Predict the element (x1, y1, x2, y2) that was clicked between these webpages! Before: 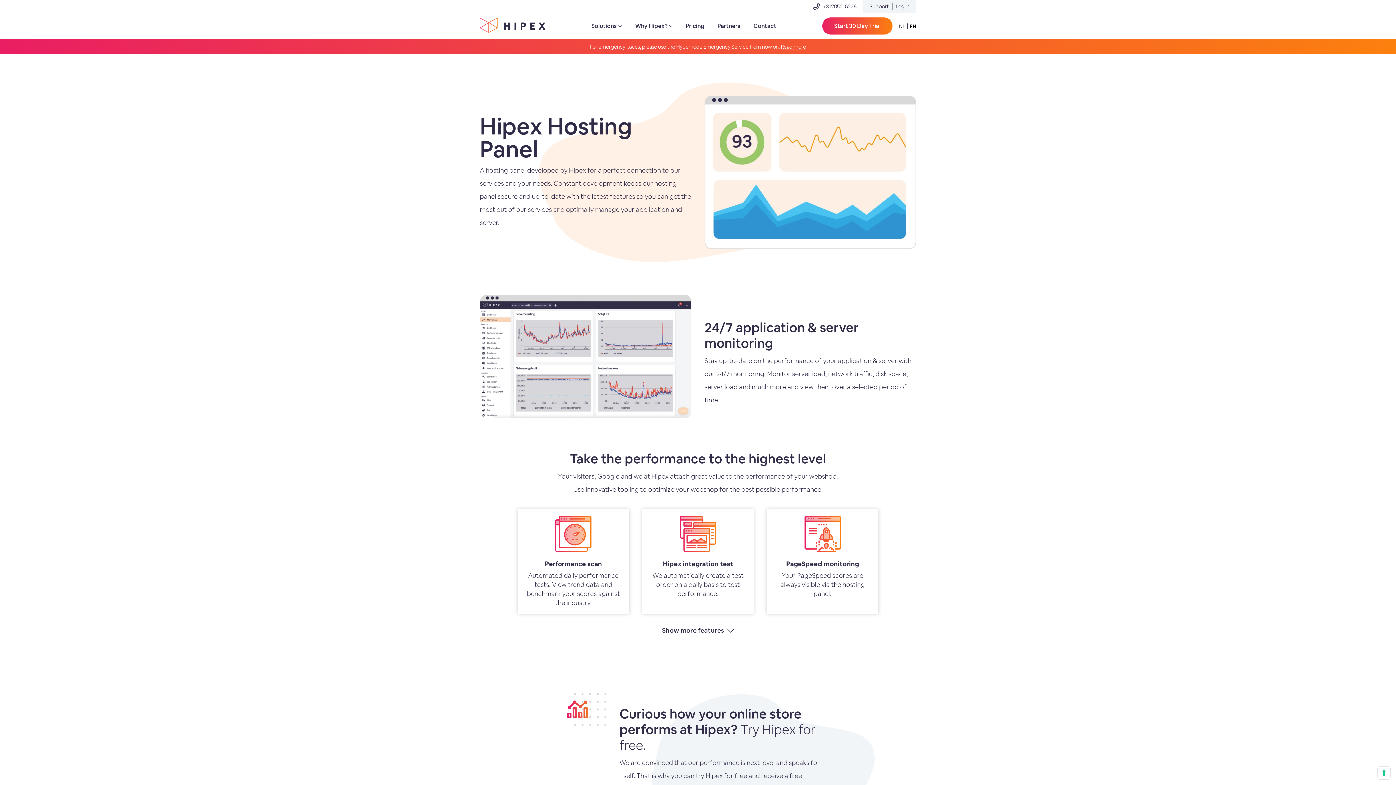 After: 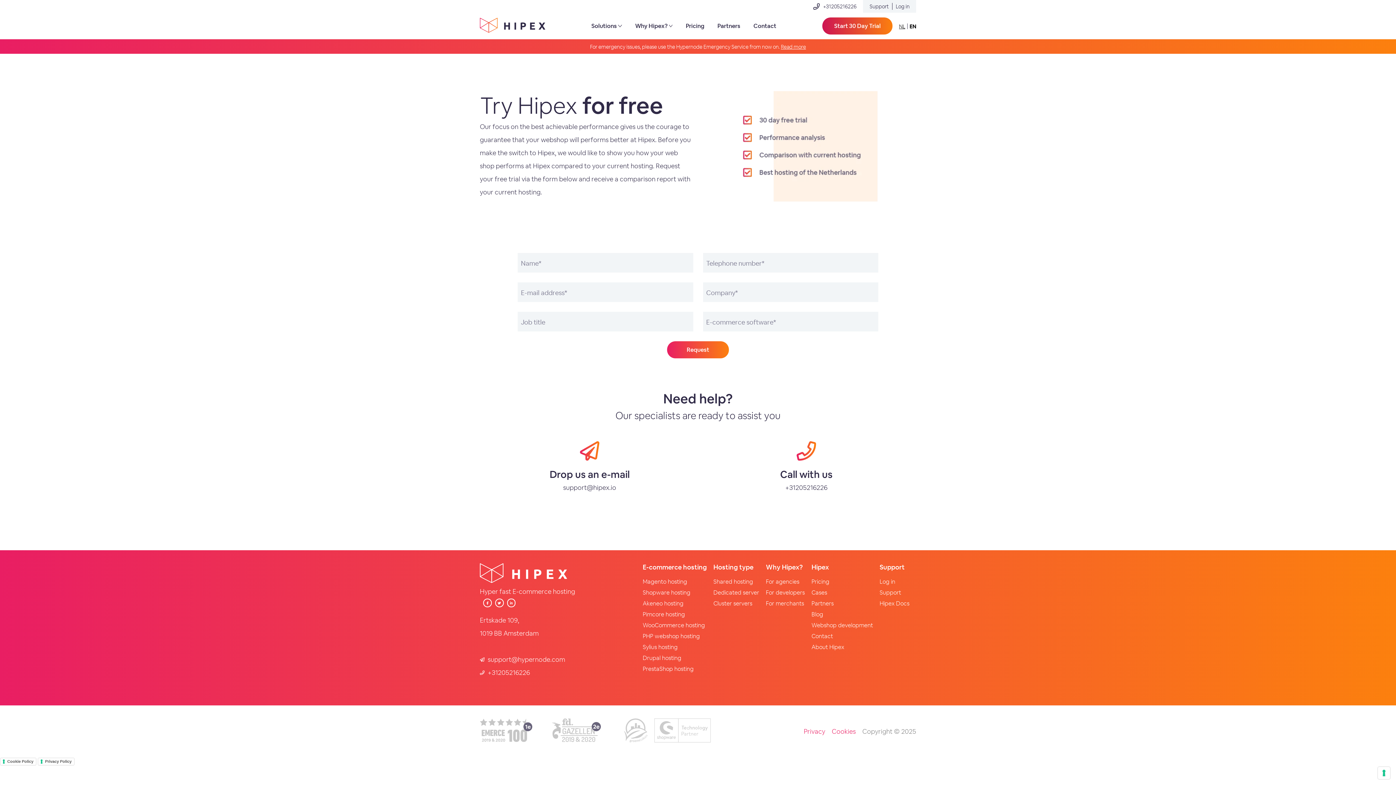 Action: bbox: (822, 17, 892, 34) label: Start 30 Day Trial